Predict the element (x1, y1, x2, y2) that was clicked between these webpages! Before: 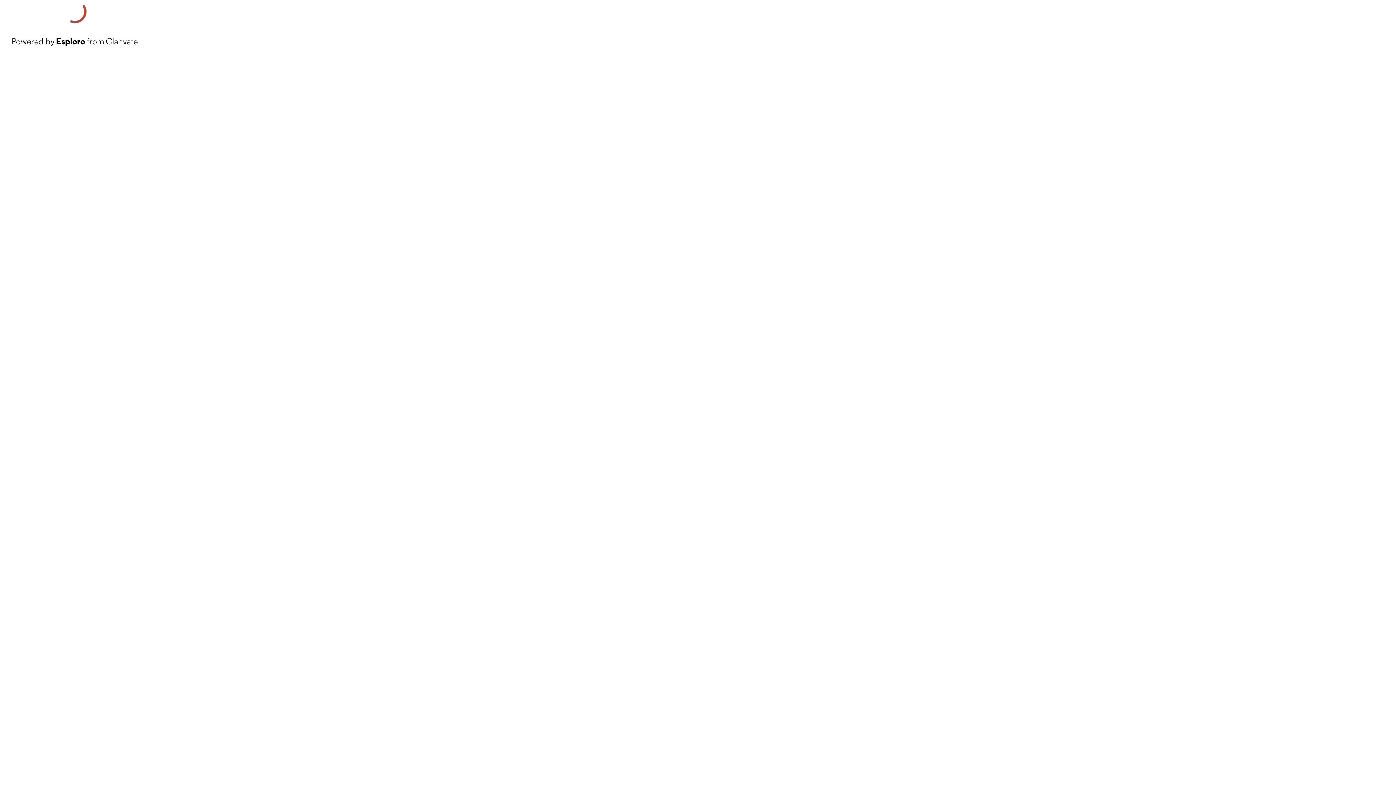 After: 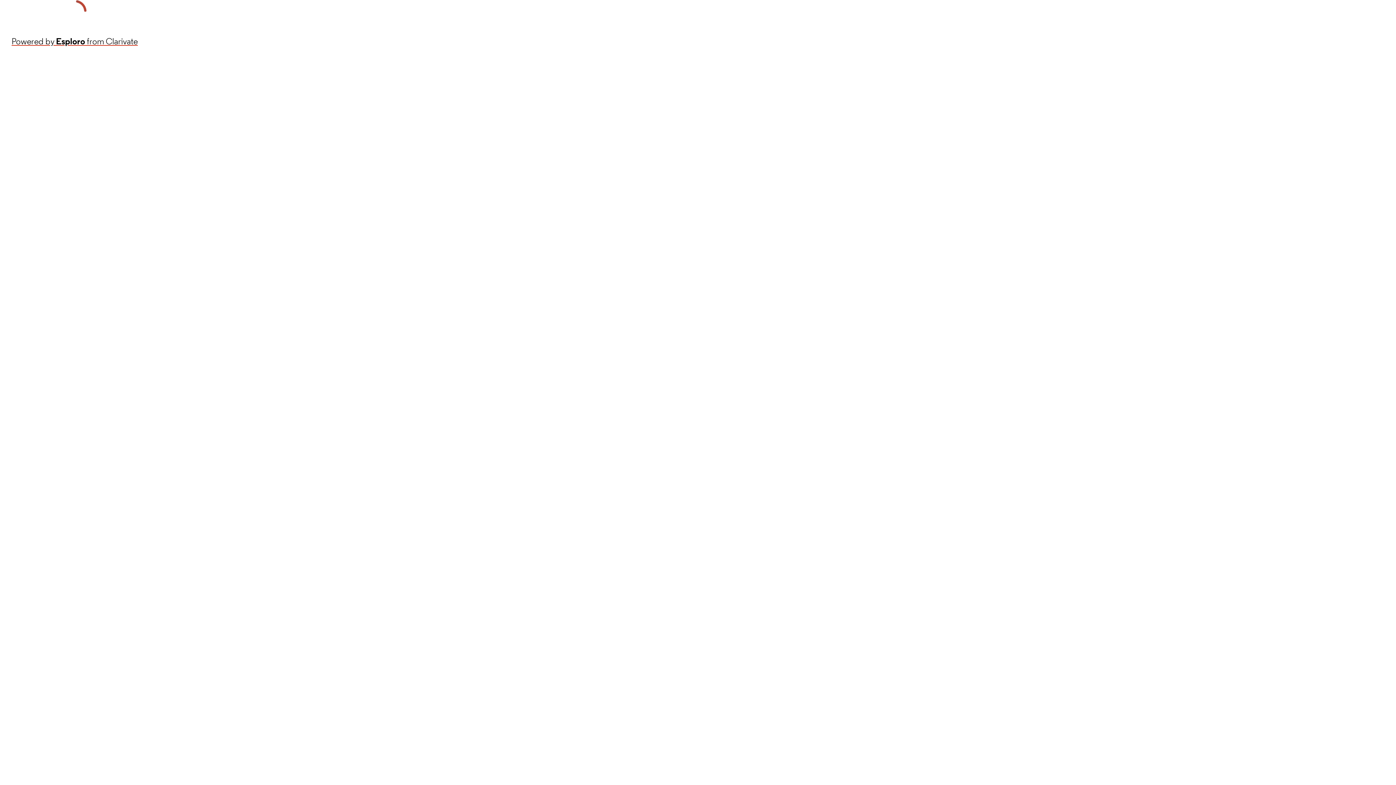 Action: bbox: (11, 34, 137, 48) label: Powered by Esploro from Clarivate